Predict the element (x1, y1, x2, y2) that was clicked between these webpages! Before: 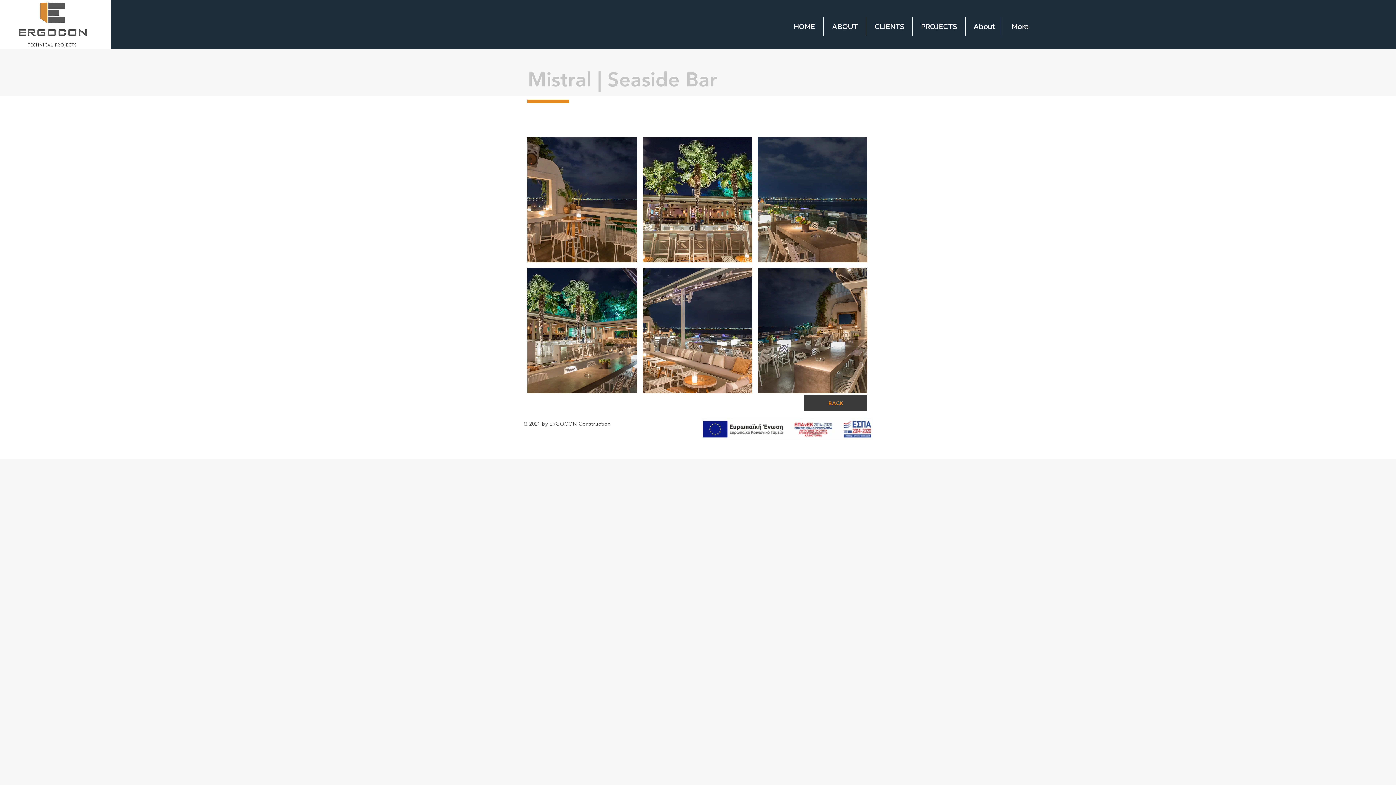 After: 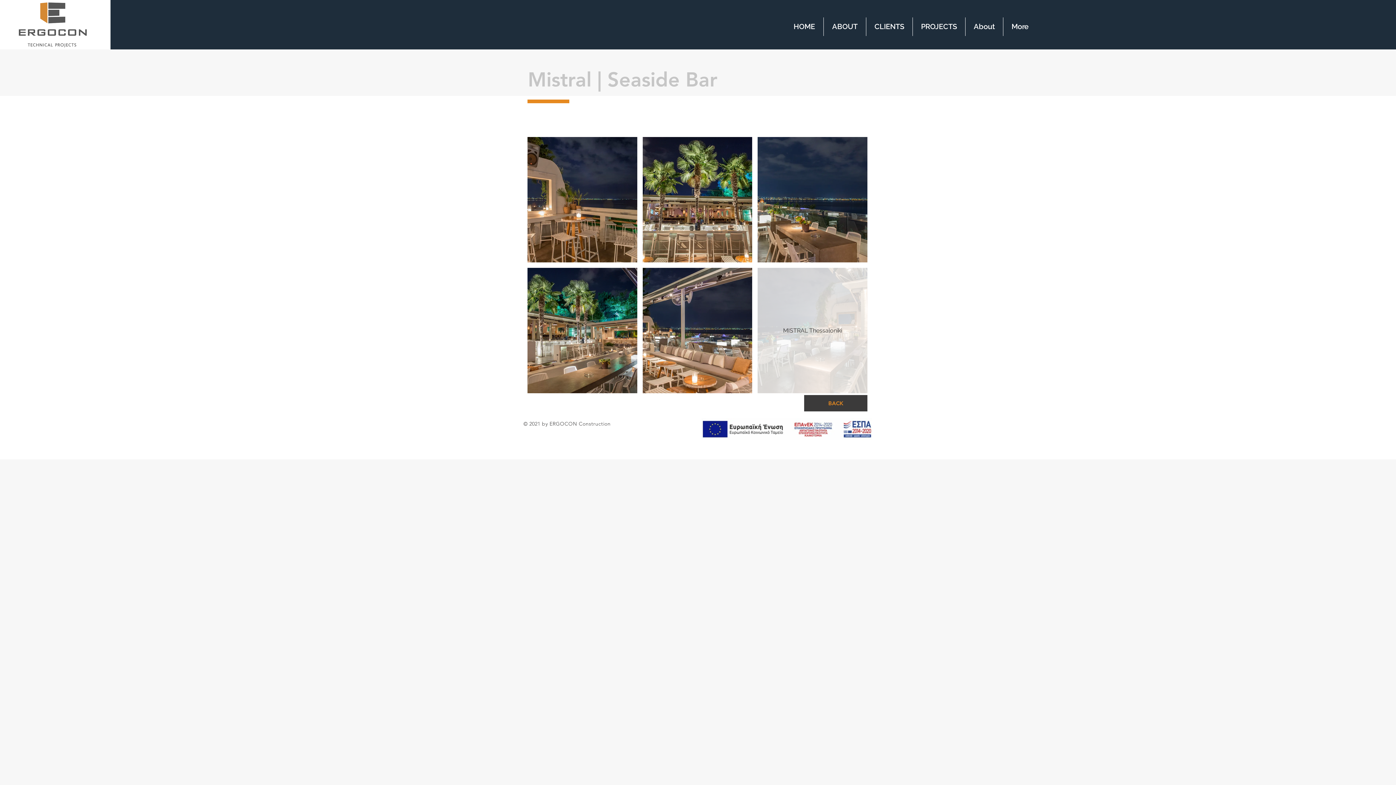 Action: bbox: (757, 268, 867, 393) label: MISTRAL Thessaloniki